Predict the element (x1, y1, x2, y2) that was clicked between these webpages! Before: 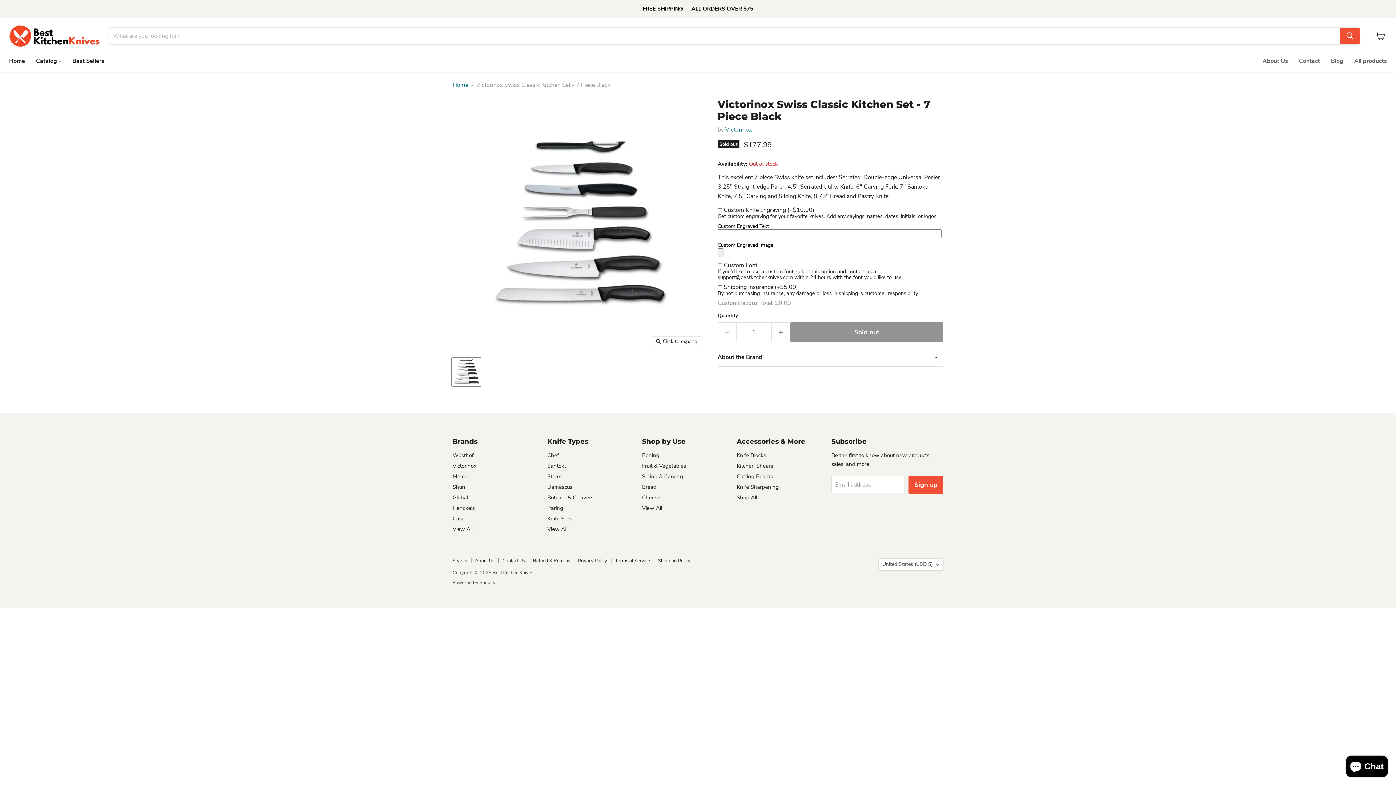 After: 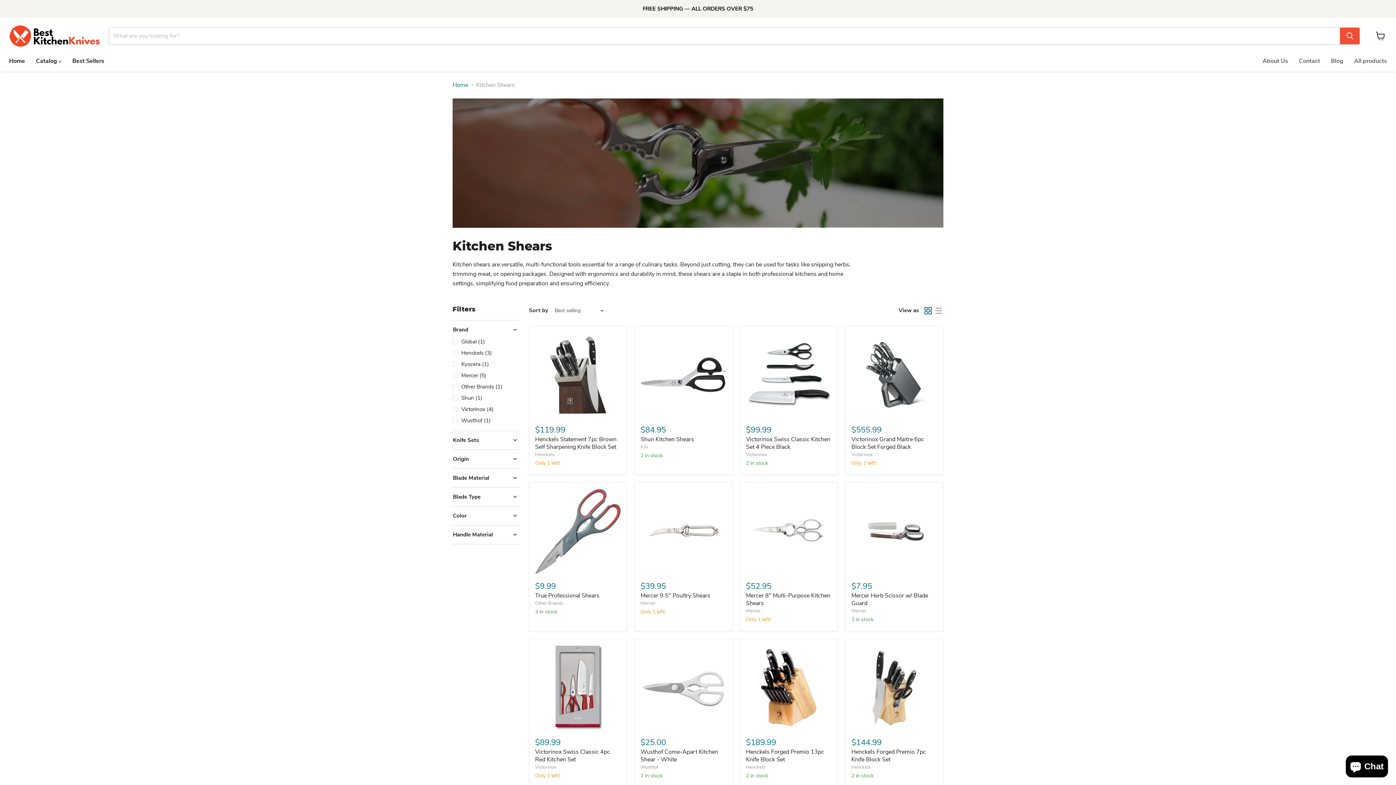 Action: label: Kitchen Shears bbox: (736, 462, 773, 469)